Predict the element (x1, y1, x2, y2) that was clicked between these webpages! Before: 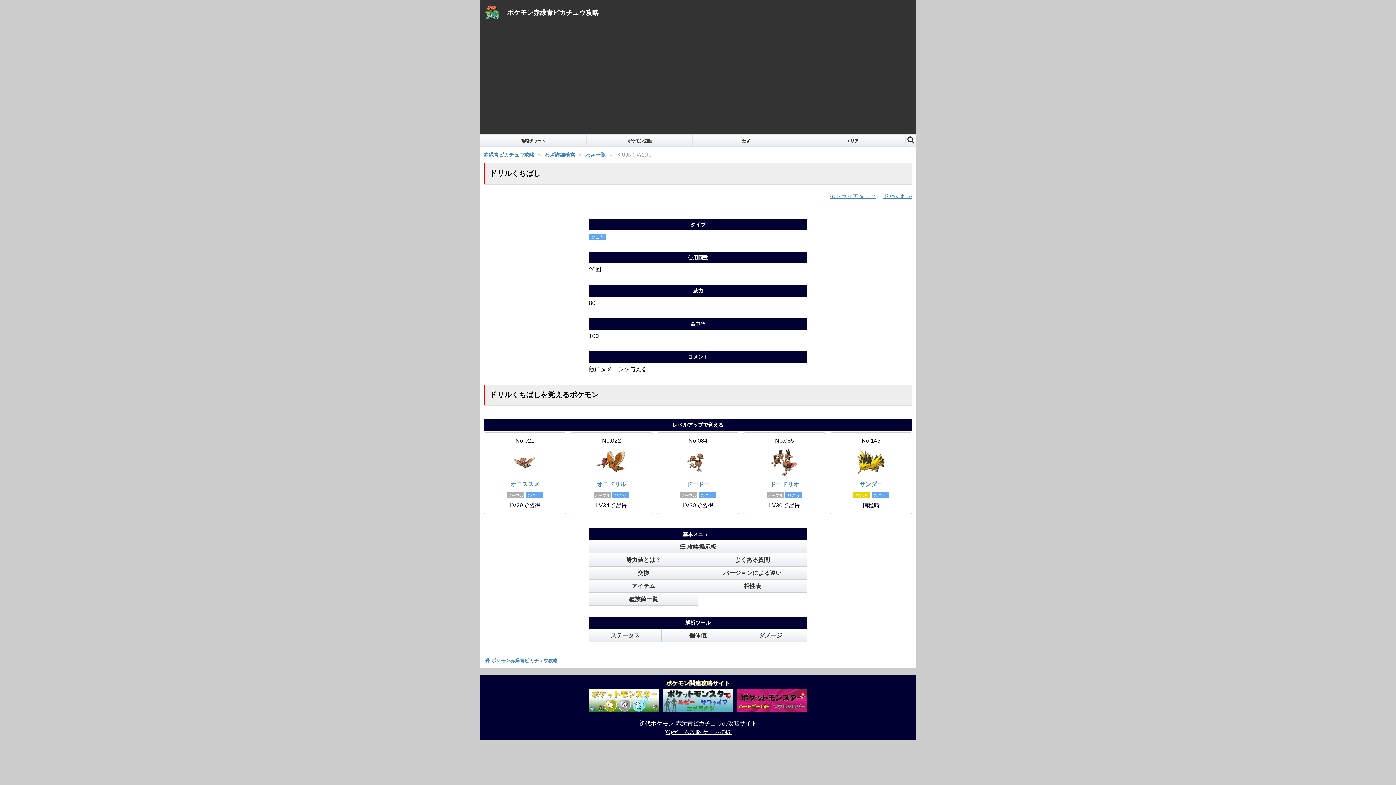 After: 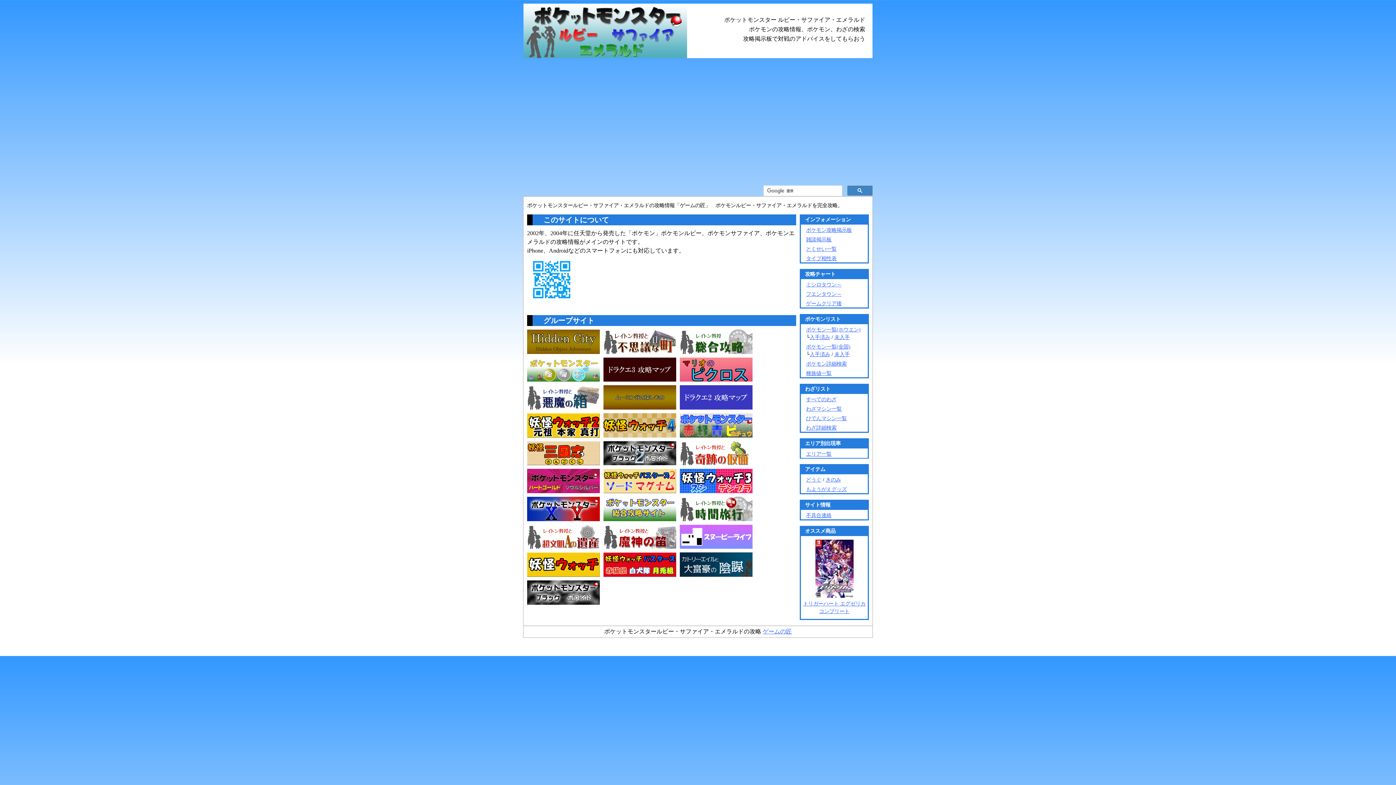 Action: bbox: (663, 697, 733, 703)